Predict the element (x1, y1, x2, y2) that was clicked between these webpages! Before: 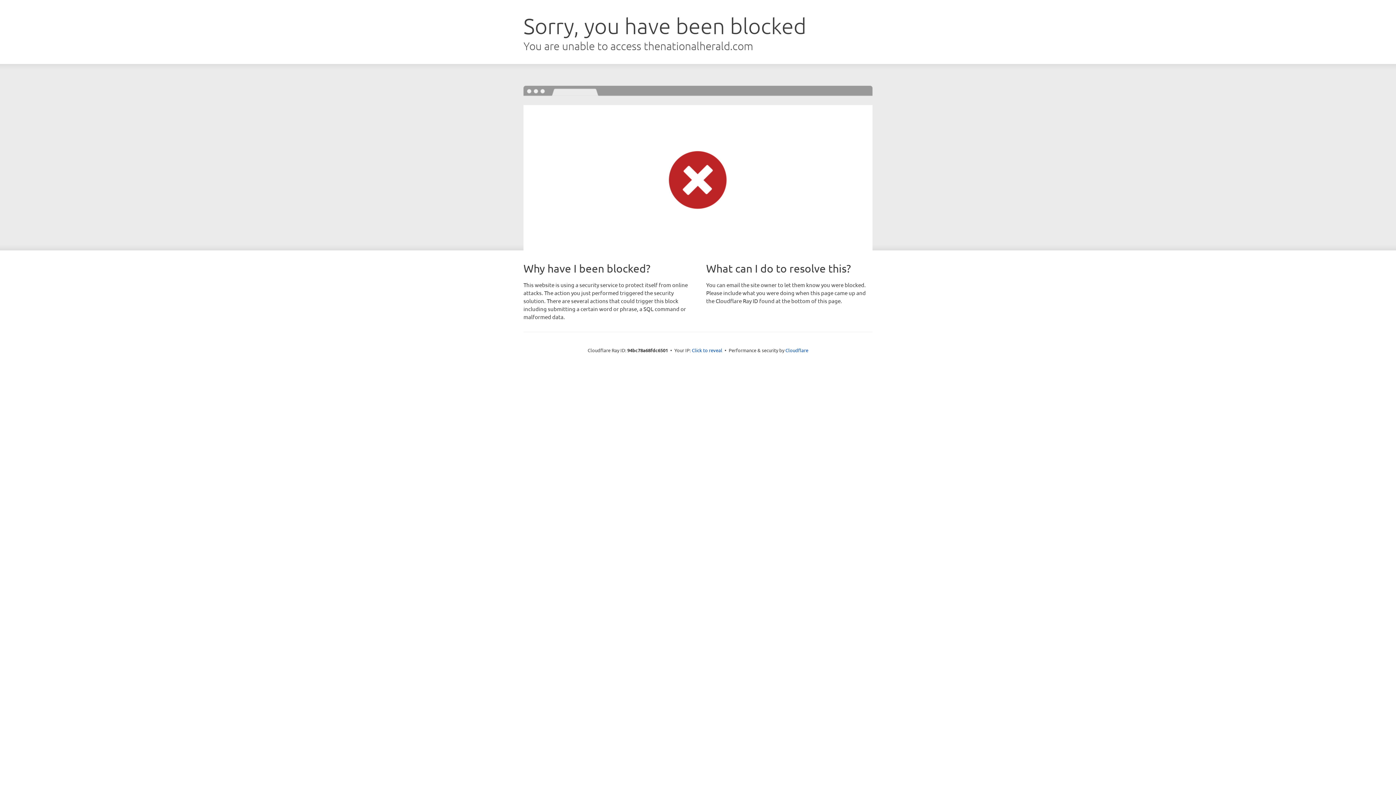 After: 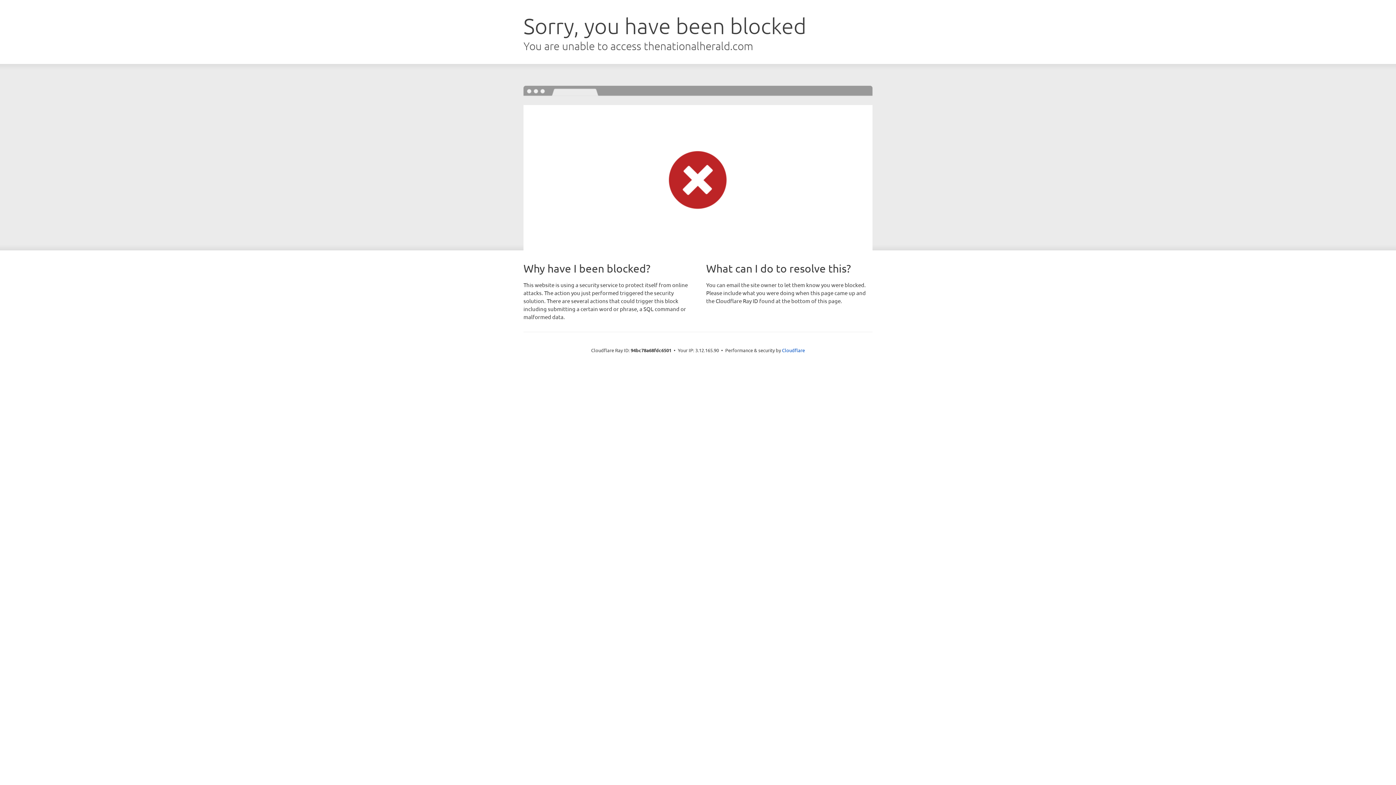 Action: label: Click to reveal bbox: (692, 346, 722, 353)